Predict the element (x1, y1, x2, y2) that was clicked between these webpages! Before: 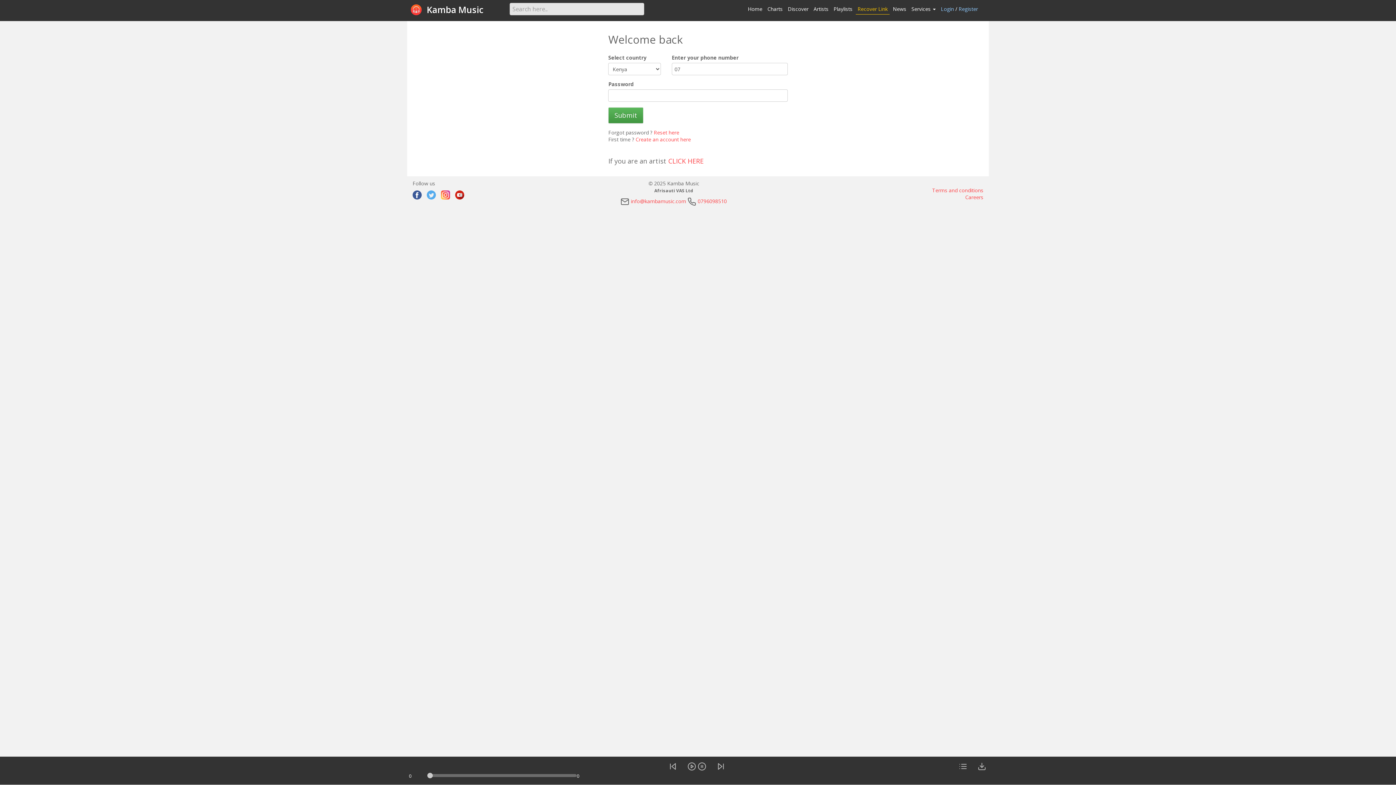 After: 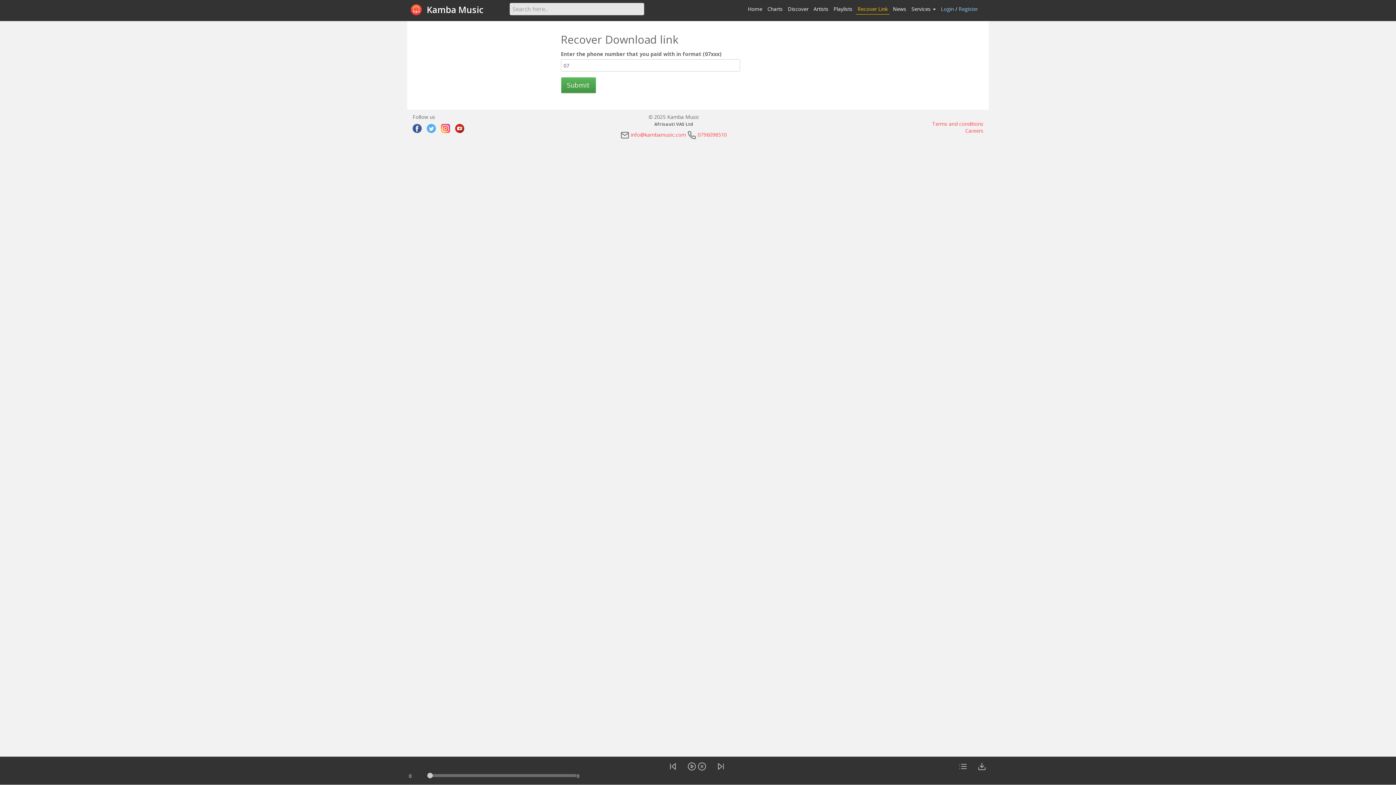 Action: label: Recover Link bbox: (857, 5, 887, 12)